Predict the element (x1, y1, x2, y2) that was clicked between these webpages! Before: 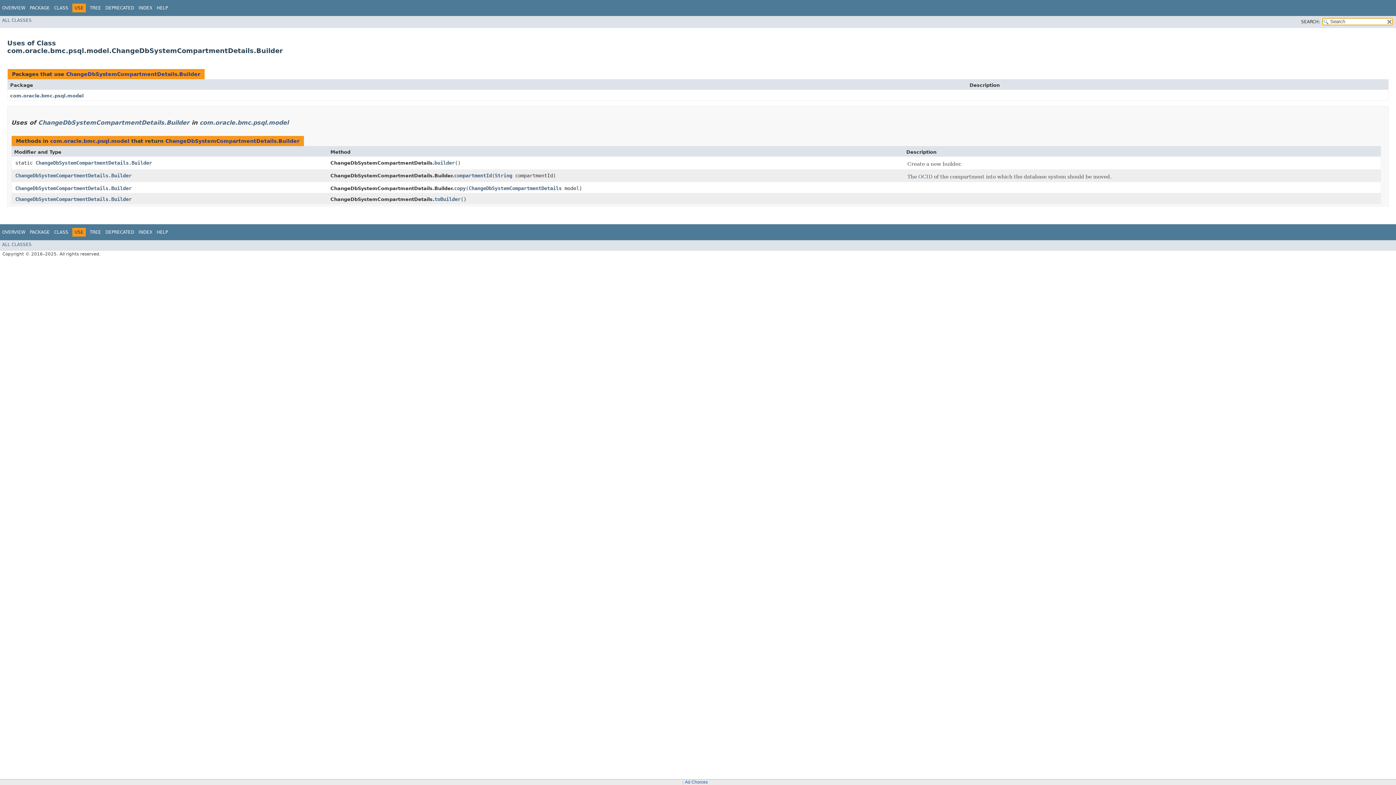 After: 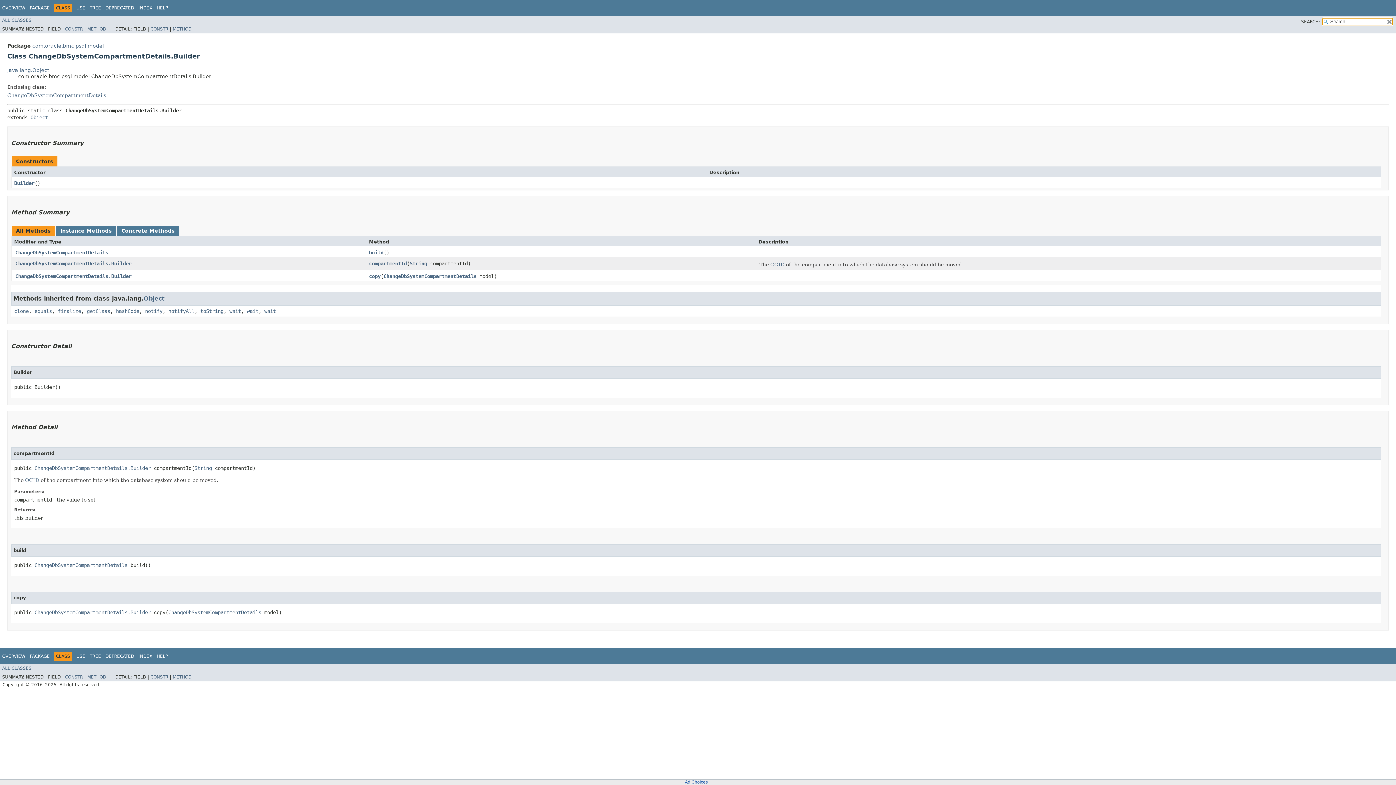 Action: label: compartmentId bbox: (454, 172, 492, 178)